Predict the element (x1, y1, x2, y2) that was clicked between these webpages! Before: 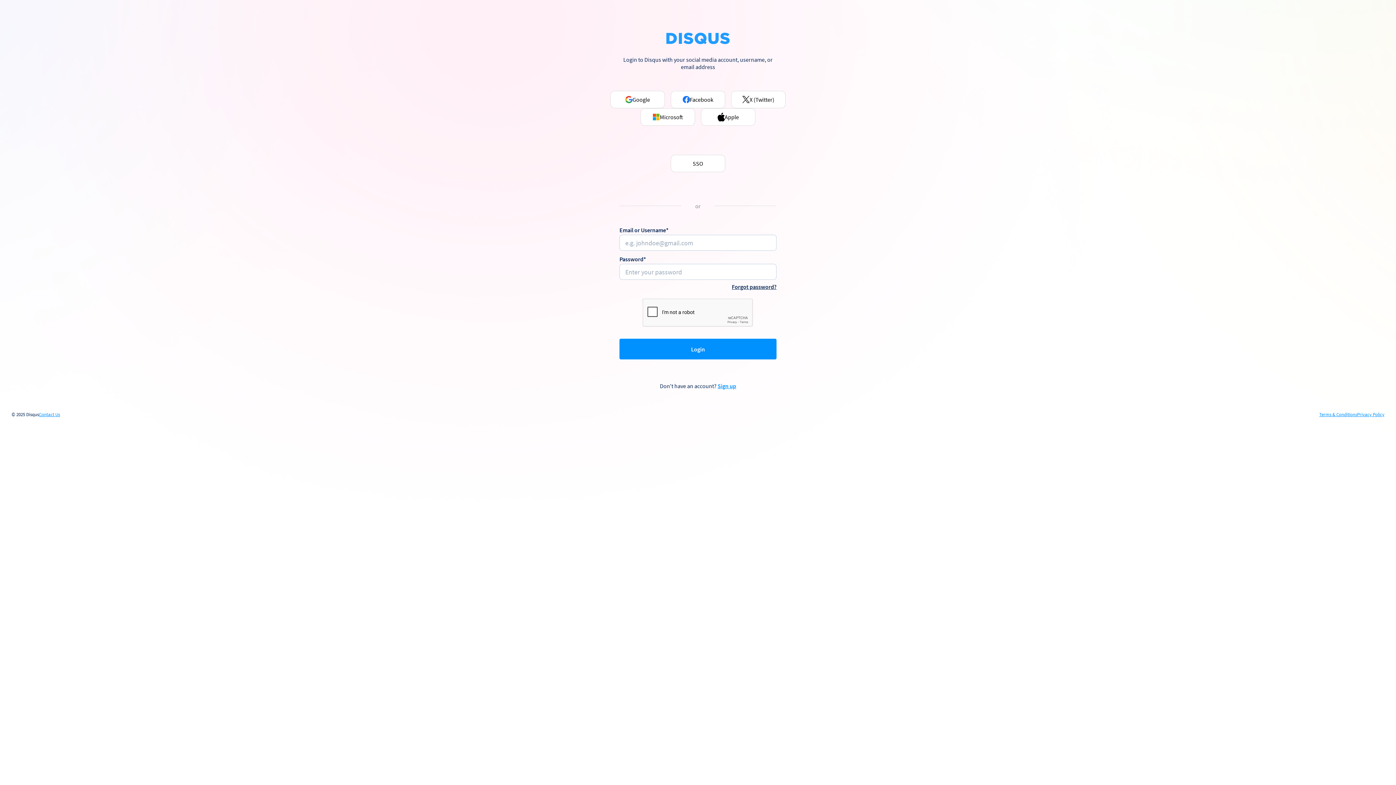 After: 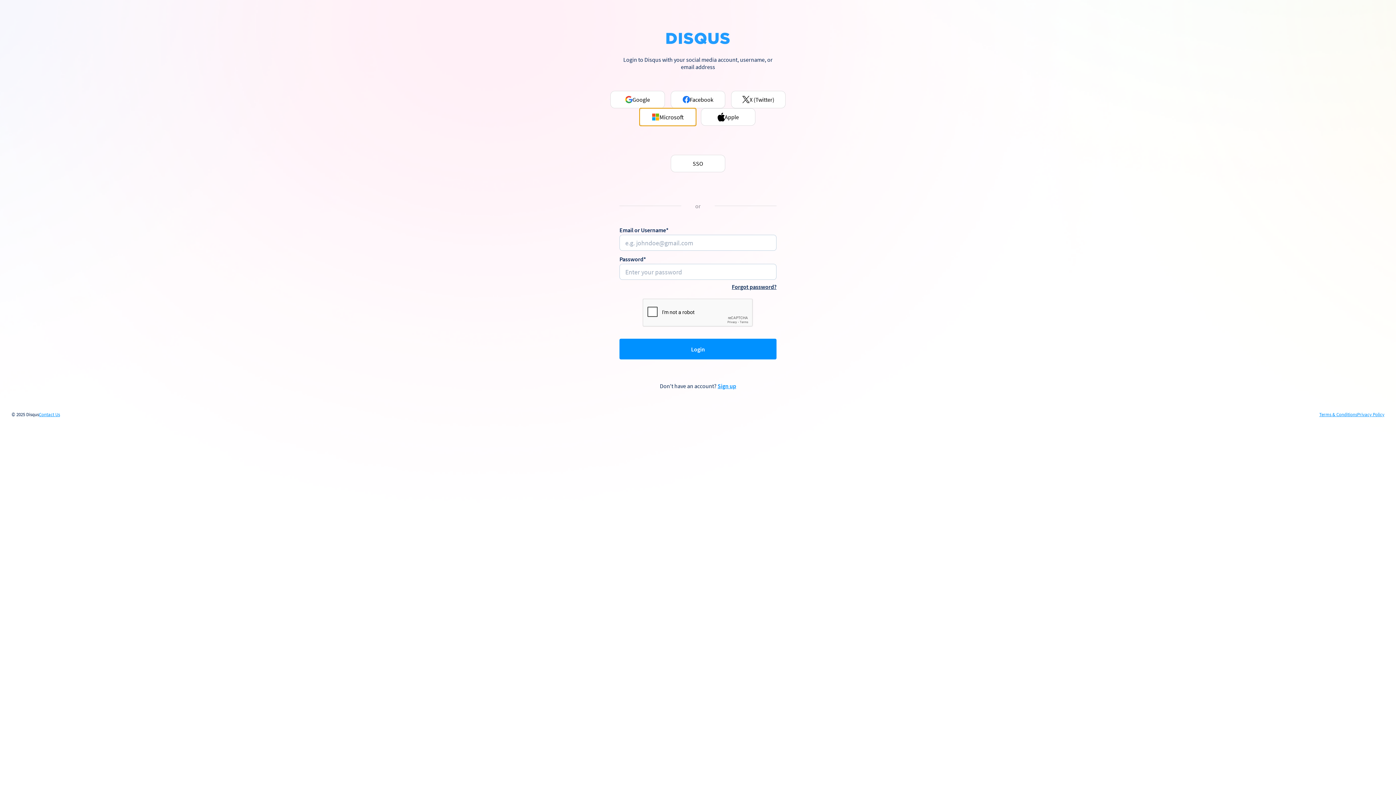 Action: bbox: (640, 108, 695, 125) label: Microsoft